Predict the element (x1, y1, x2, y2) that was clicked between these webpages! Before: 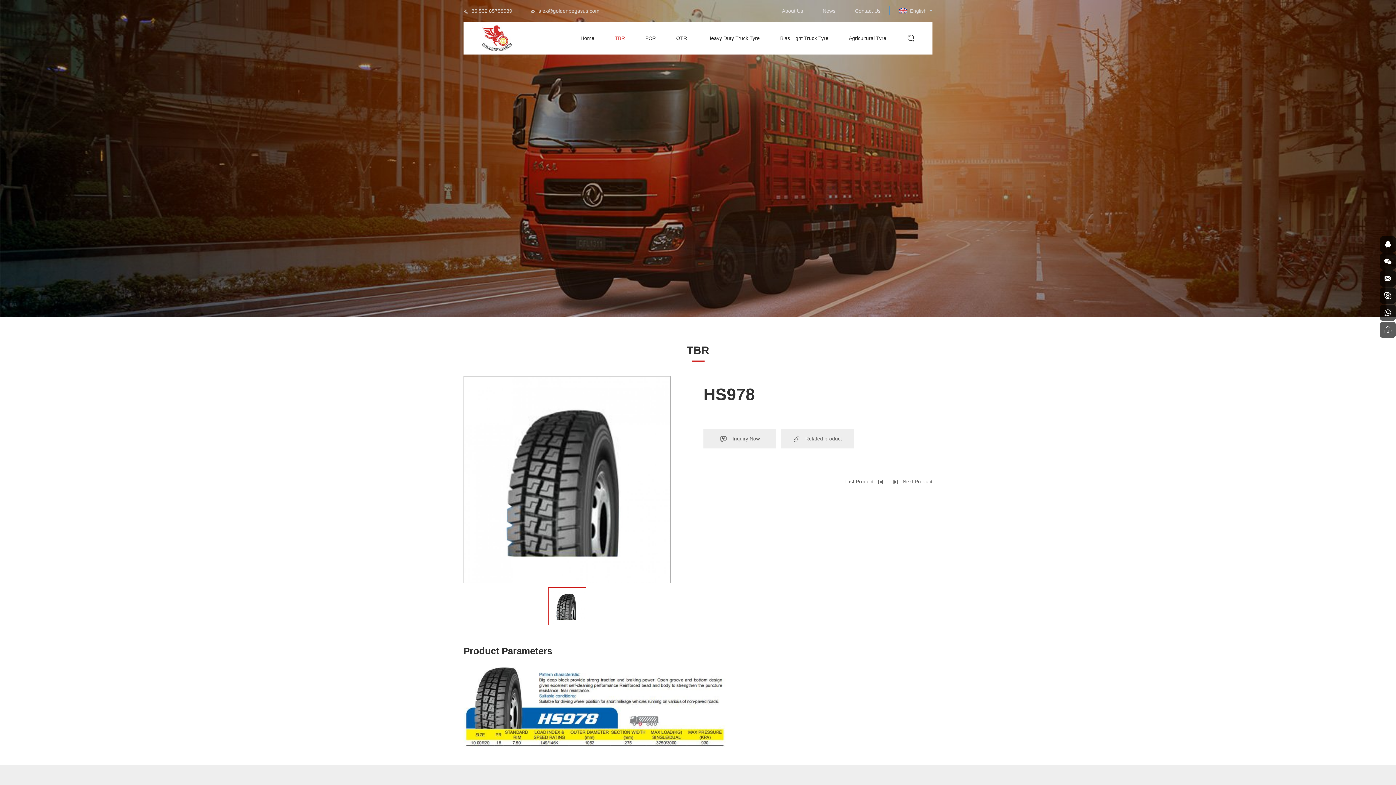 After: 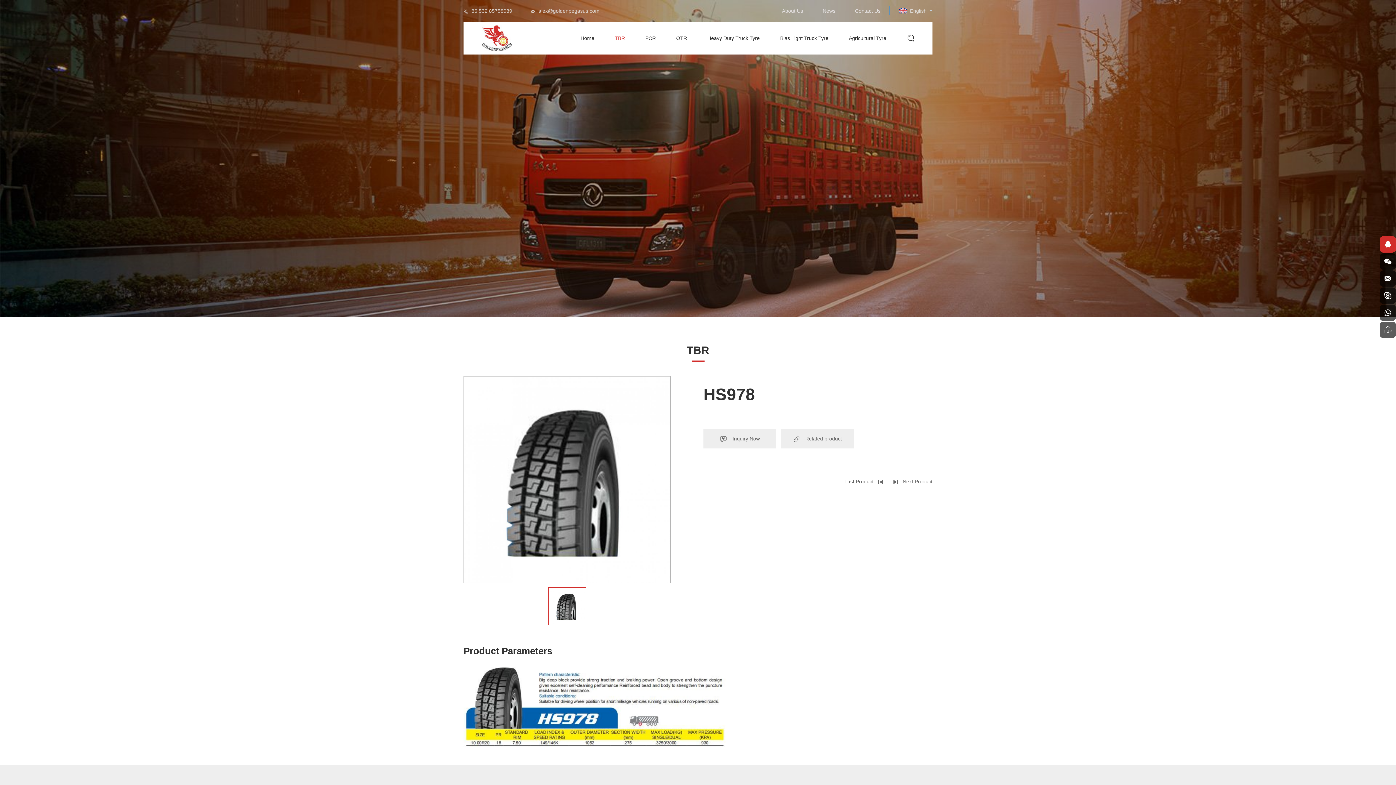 Action: bbox: (1380, 236, 1396, 252)